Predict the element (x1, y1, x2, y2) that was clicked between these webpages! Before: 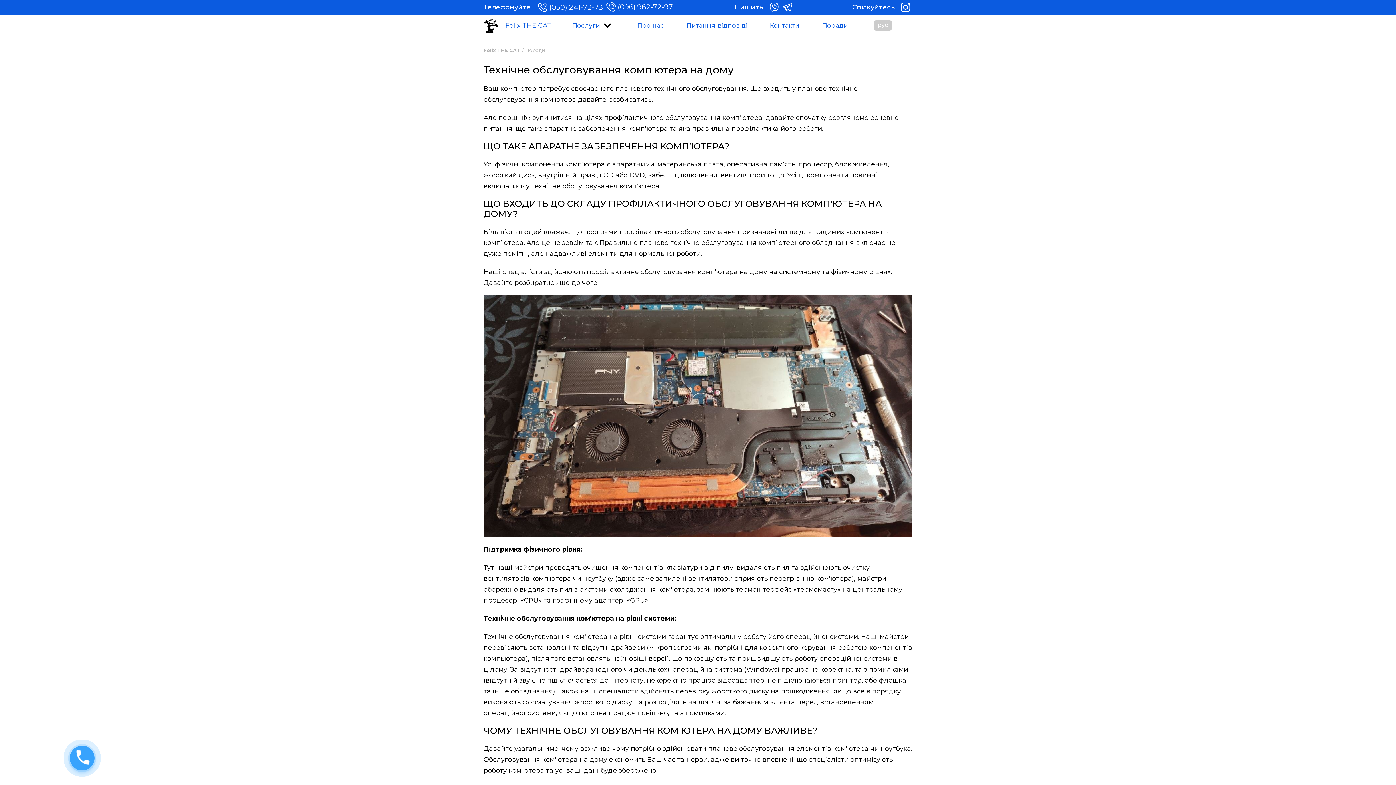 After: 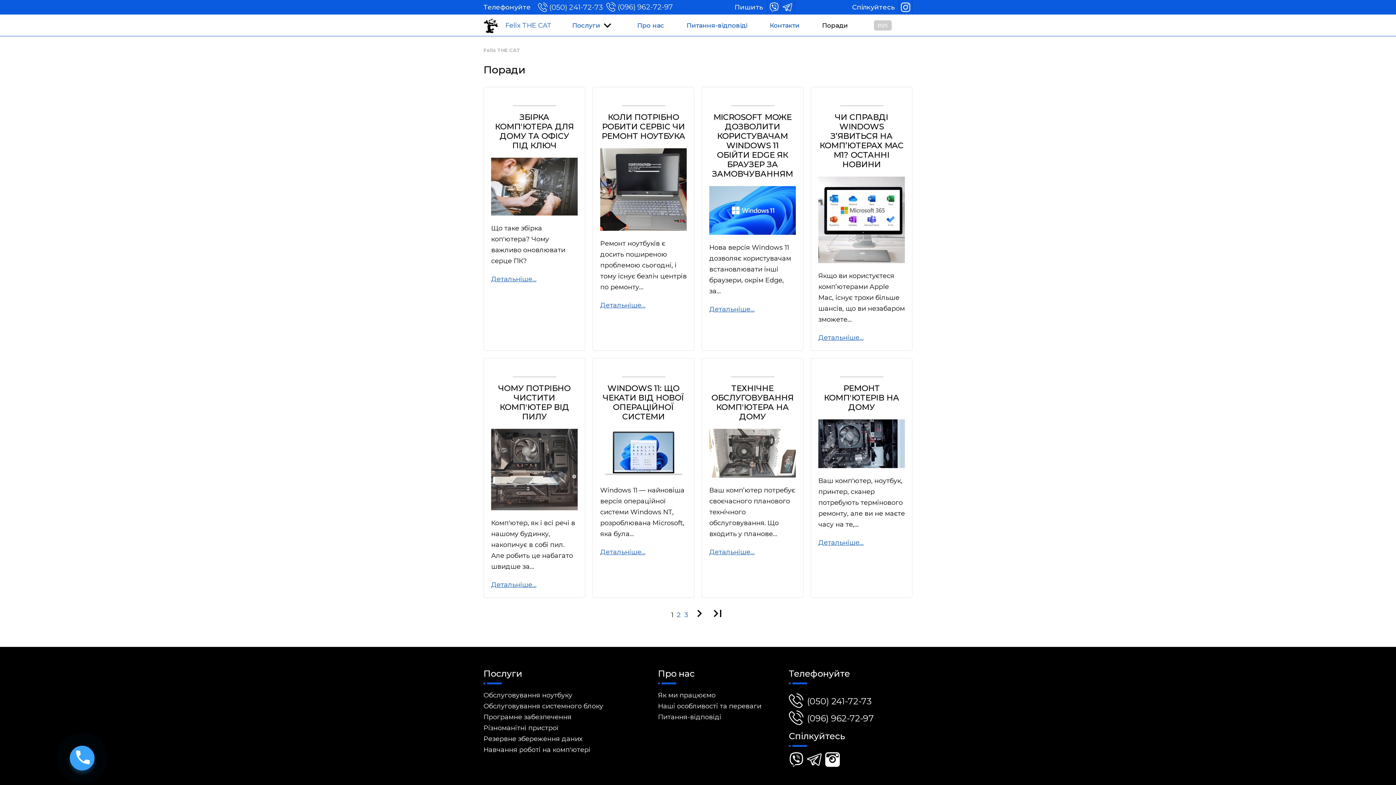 Action: bbox: (525, 47, 544, 53) label: Поради